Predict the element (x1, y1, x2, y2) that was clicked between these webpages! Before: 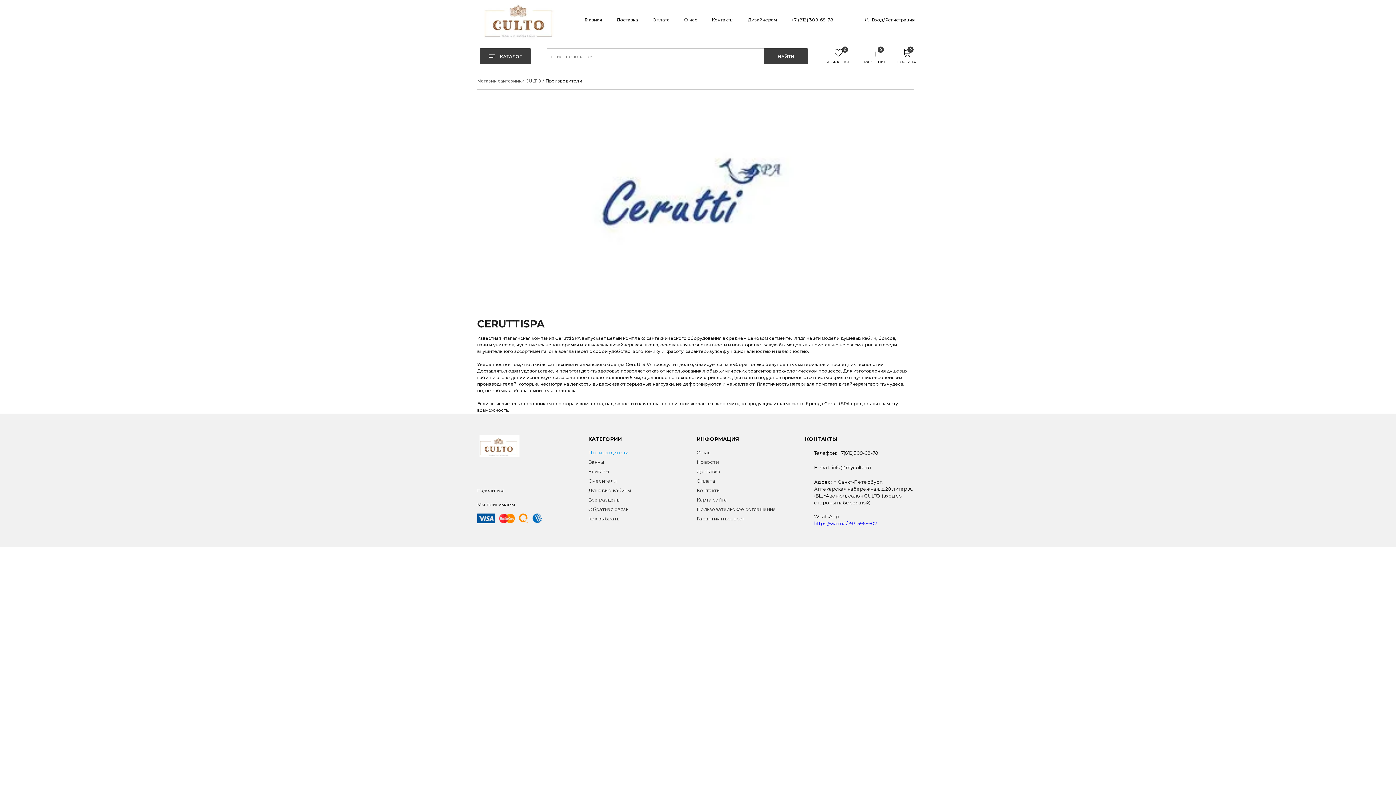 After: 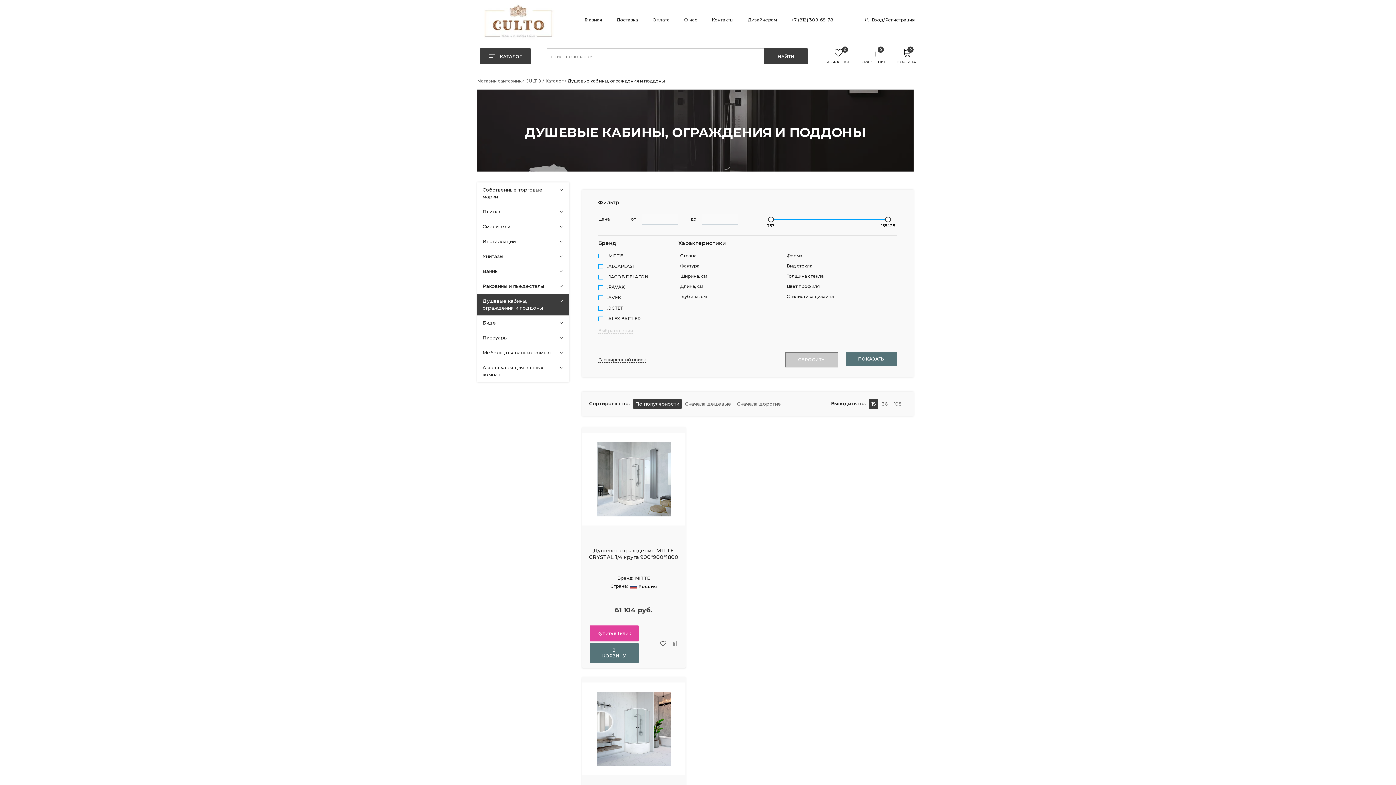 Action: bbox: (588, 485, 696, 494) label: Душевые кабины